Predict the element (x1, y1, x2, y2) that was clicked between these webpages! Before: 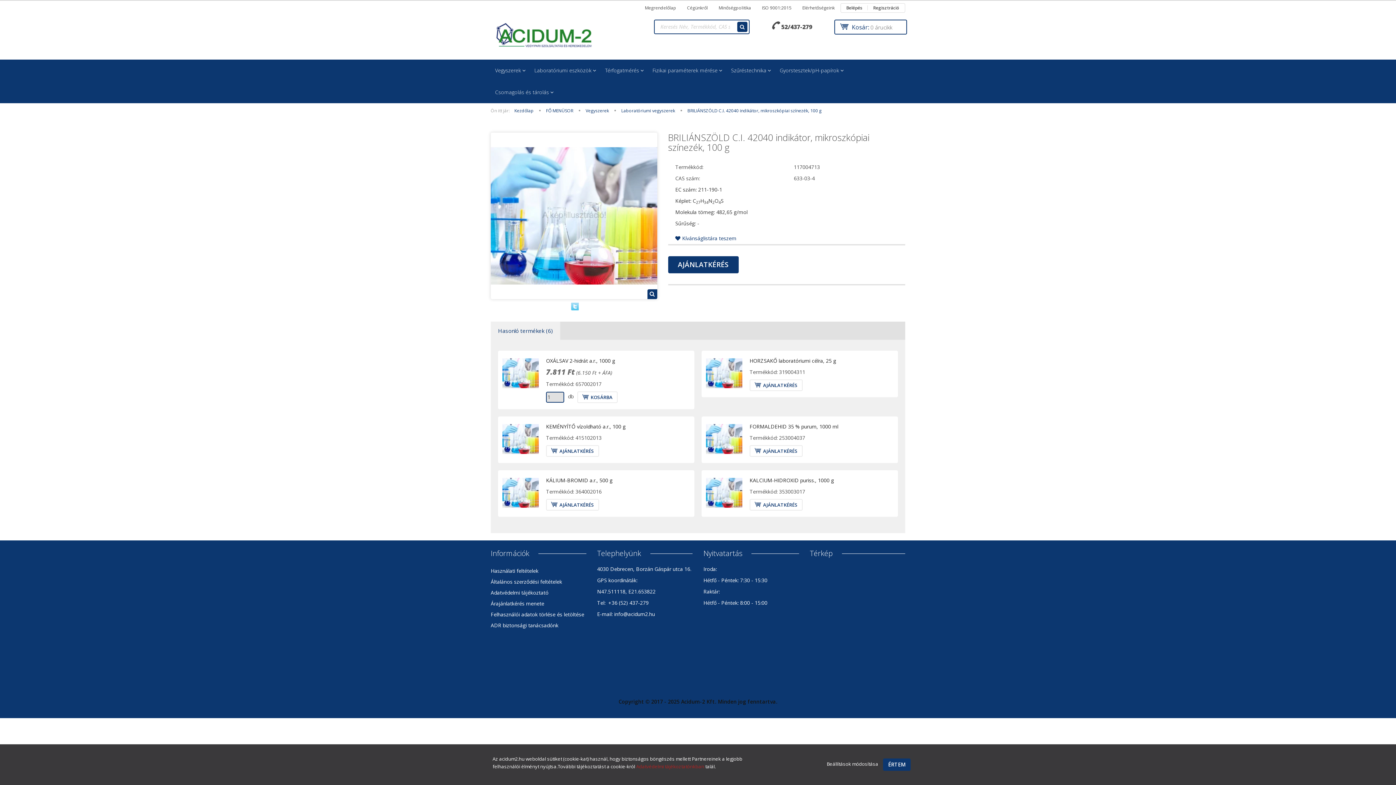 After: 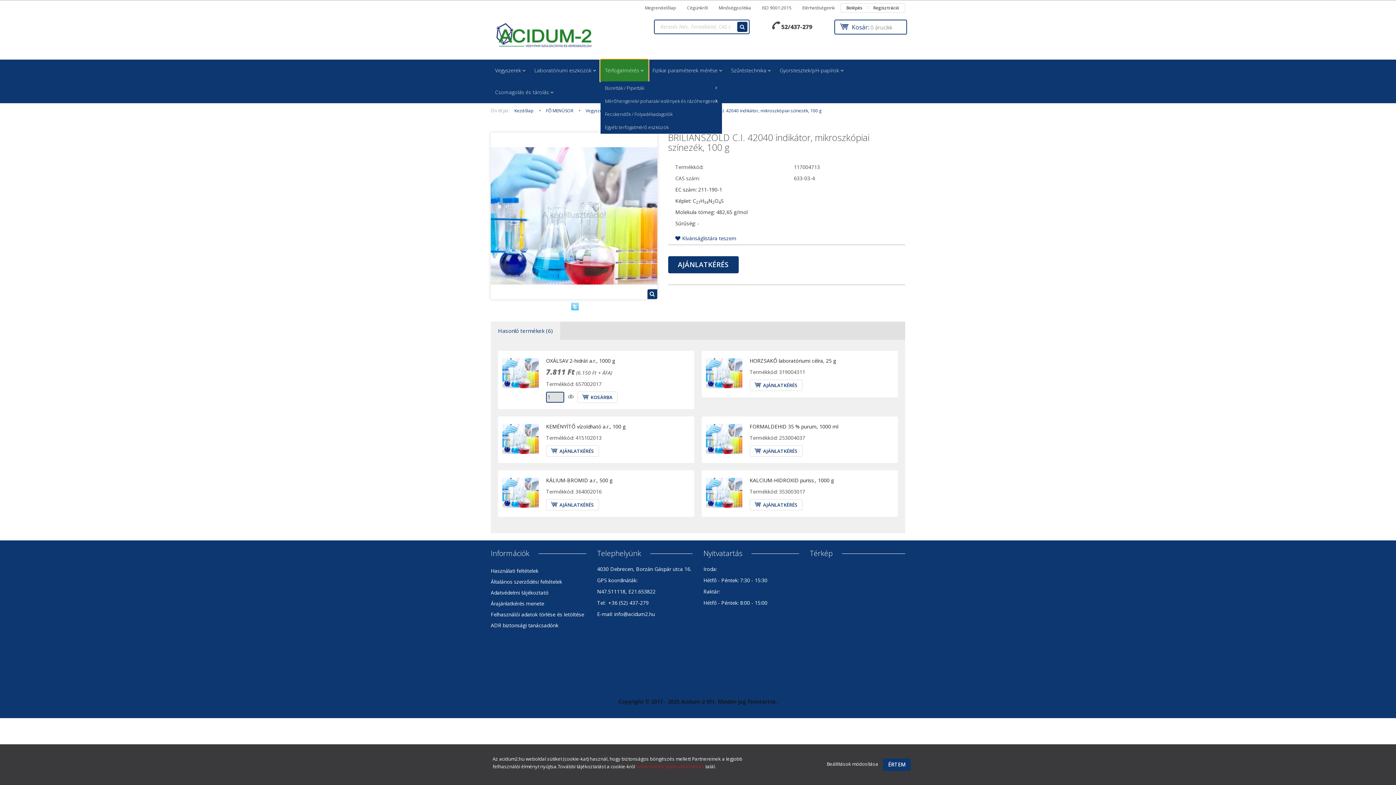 Action: label: Térfogatmérés  bbox: (600, 59, 648, 81)